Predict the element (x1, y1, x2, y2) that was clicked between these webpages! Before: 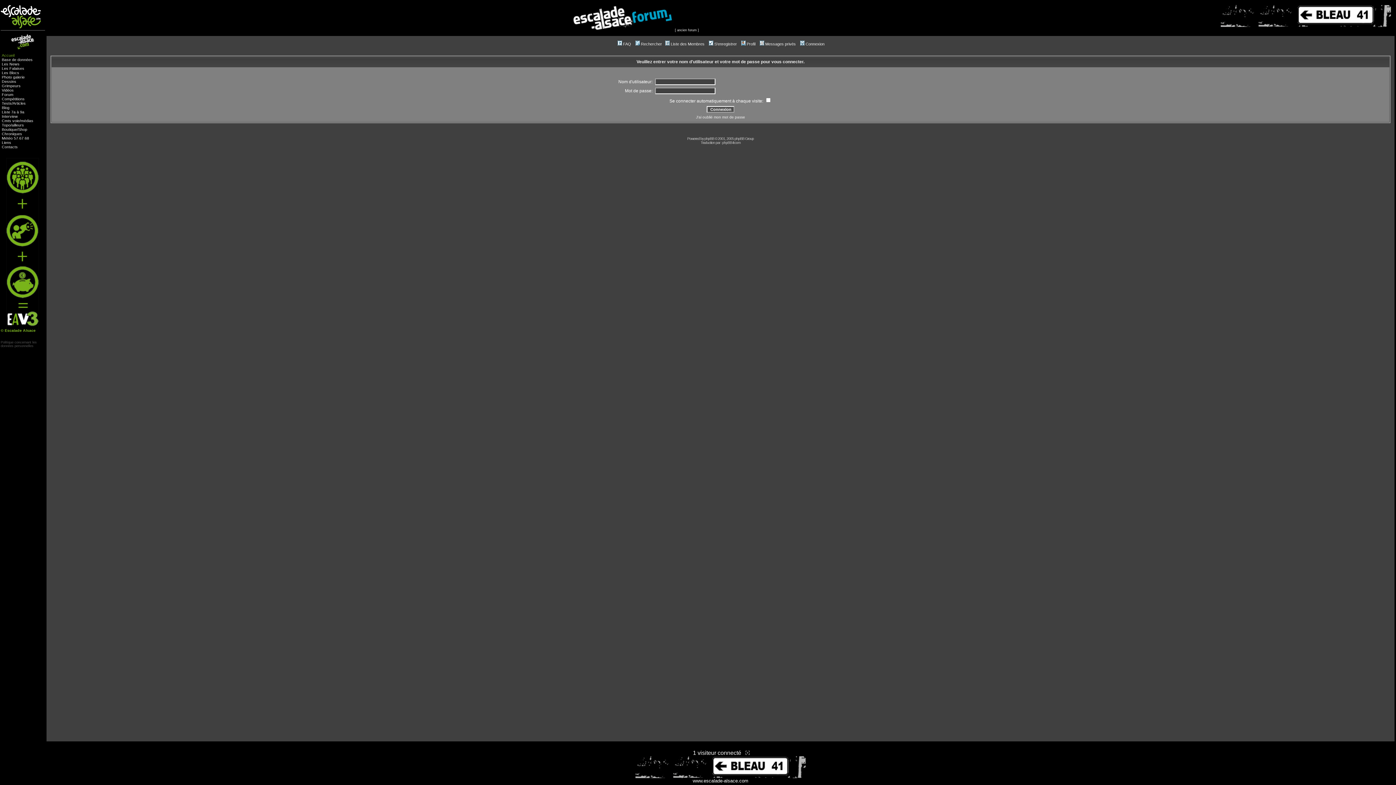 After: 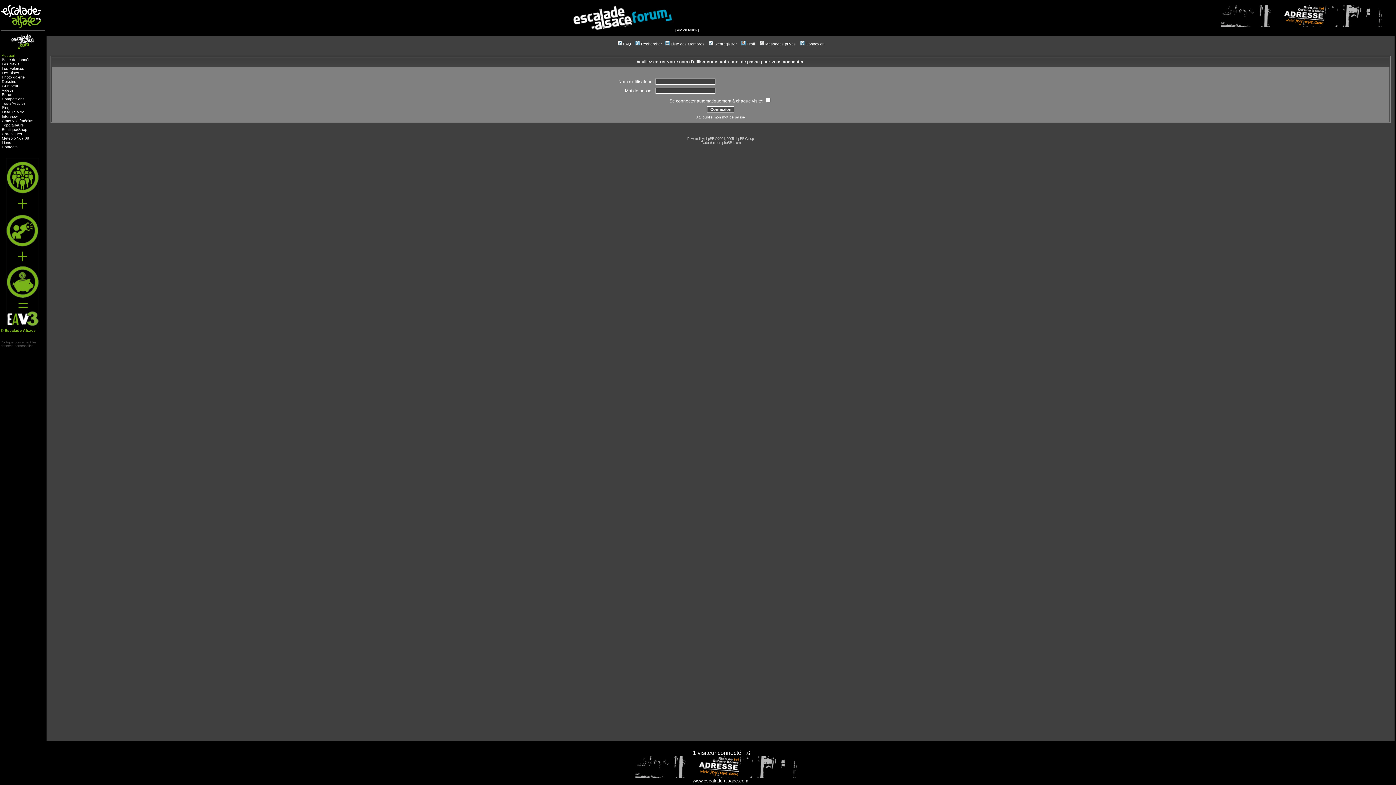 Action: bbox: (6, 324, 38, 330)